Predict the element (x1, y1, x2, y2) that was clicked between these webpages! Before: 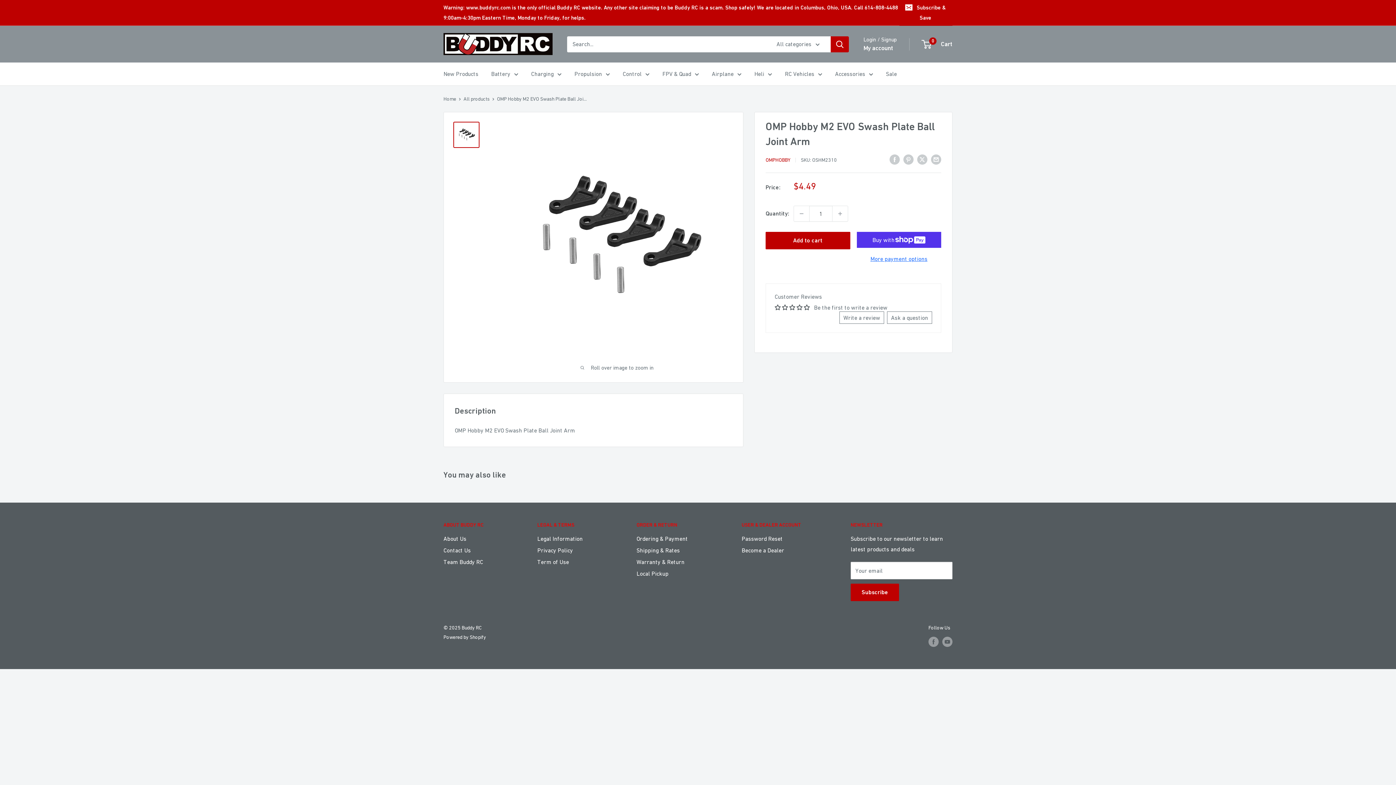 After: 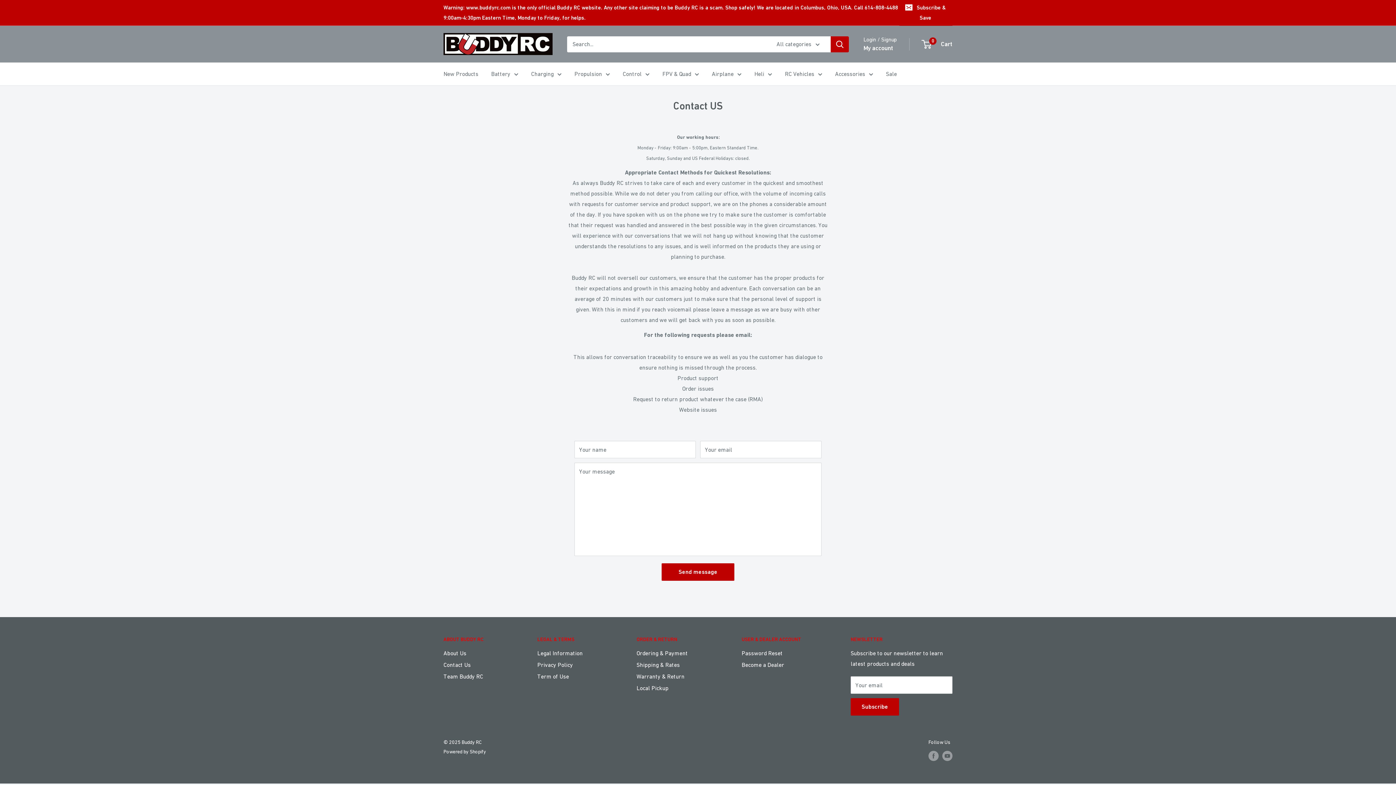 Action: label: Contact Us bbox: (443, 544, 512, 556)